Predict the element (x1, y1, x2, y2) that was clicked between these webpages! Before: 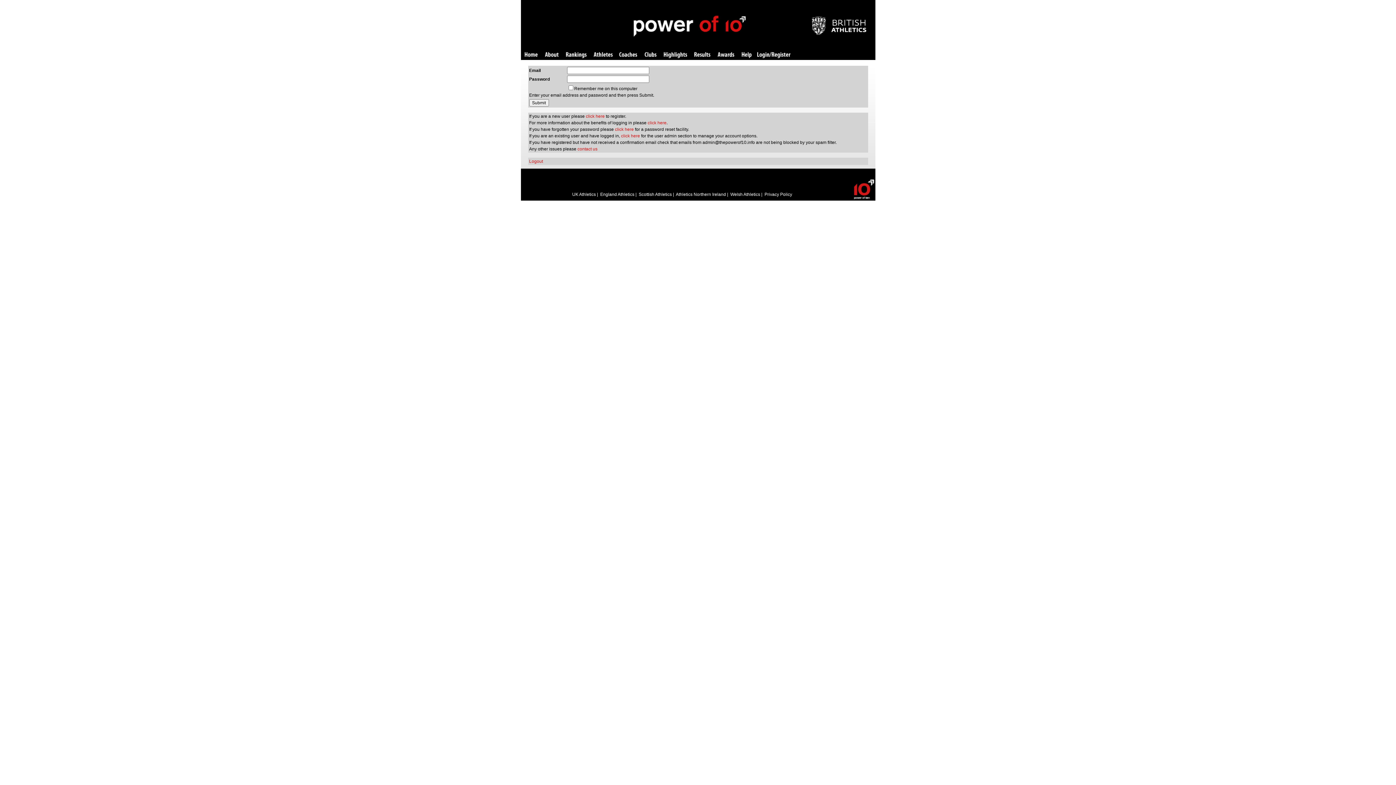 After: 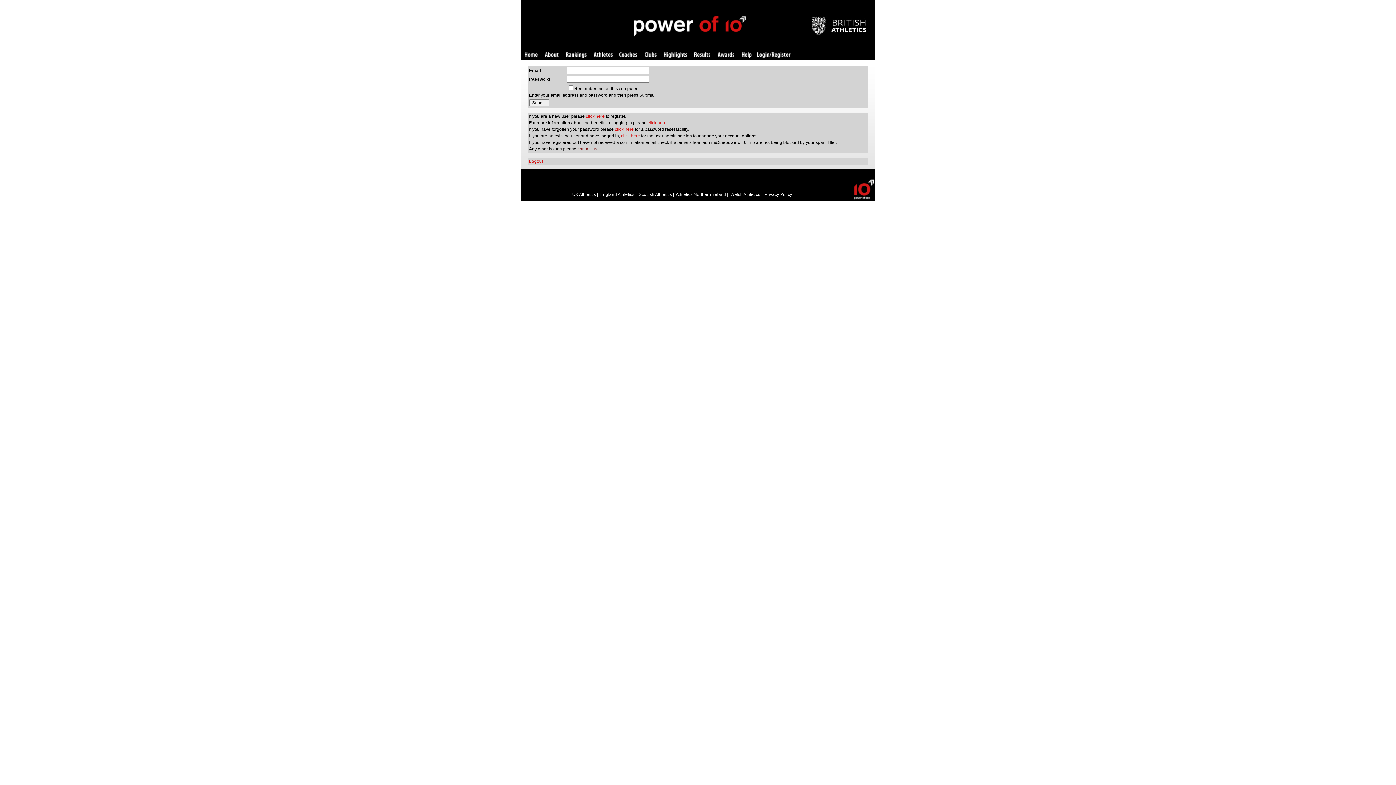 Action: label: contact us bbox: (577, 146, 597, 151)